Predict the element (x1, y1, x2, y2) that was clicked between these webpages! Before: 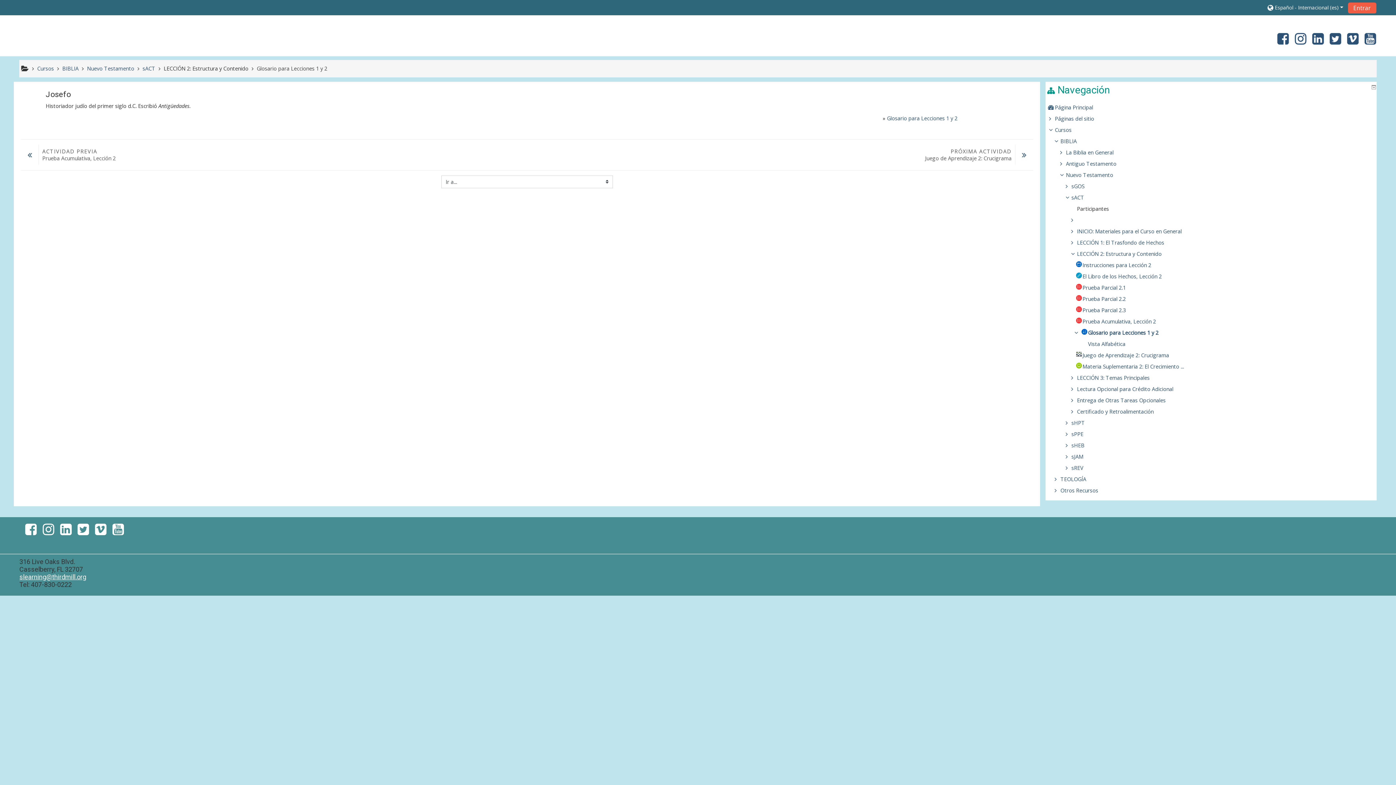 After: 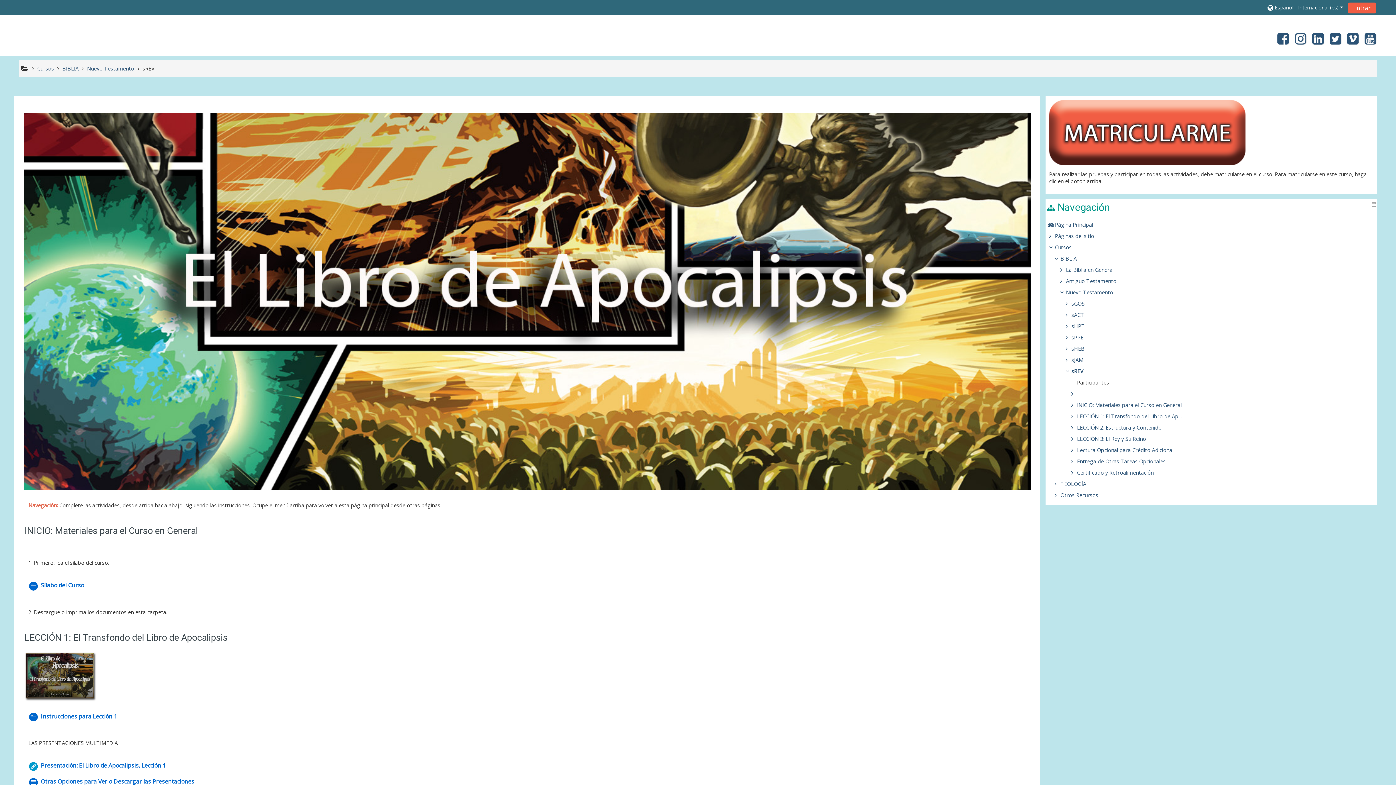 Action: label: sREV bbox: (1071, 464, 1083, 471)